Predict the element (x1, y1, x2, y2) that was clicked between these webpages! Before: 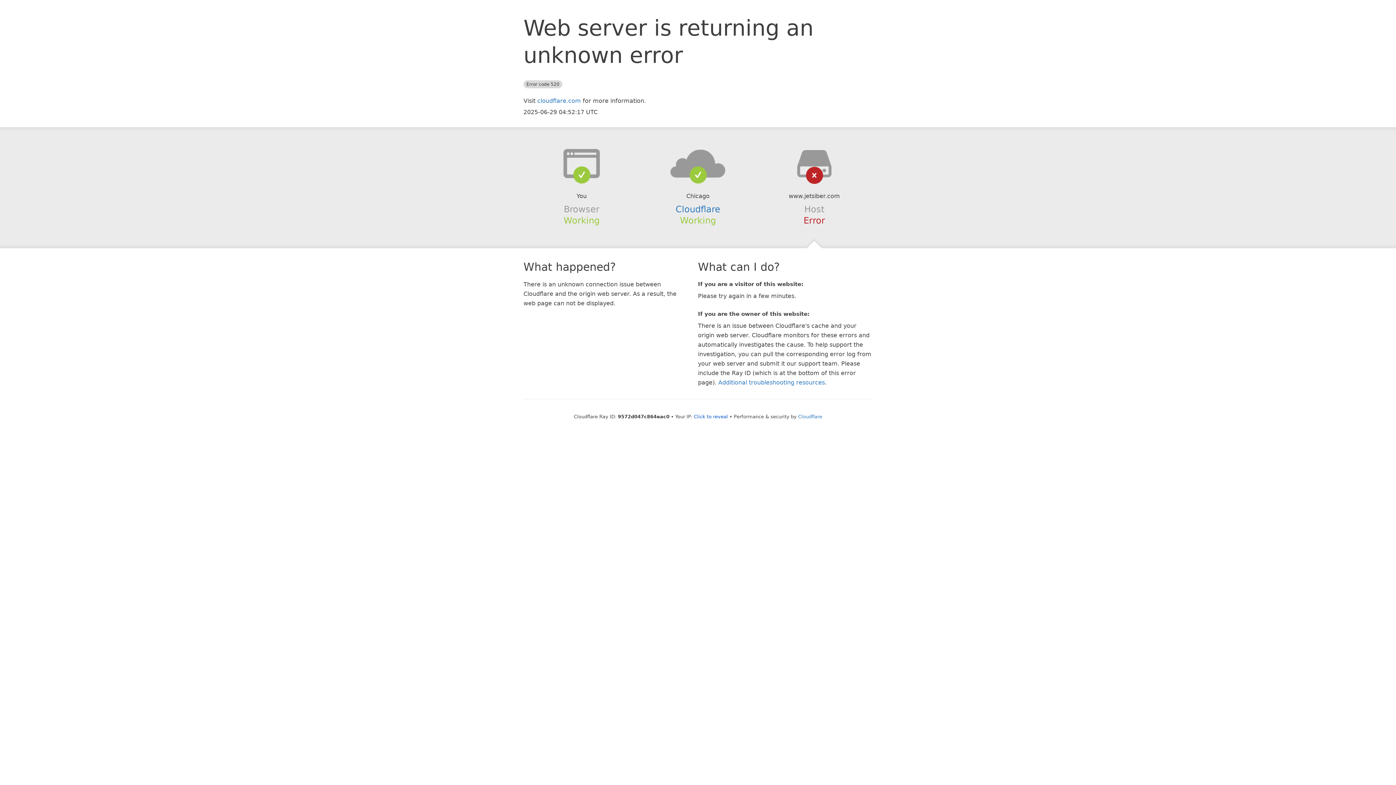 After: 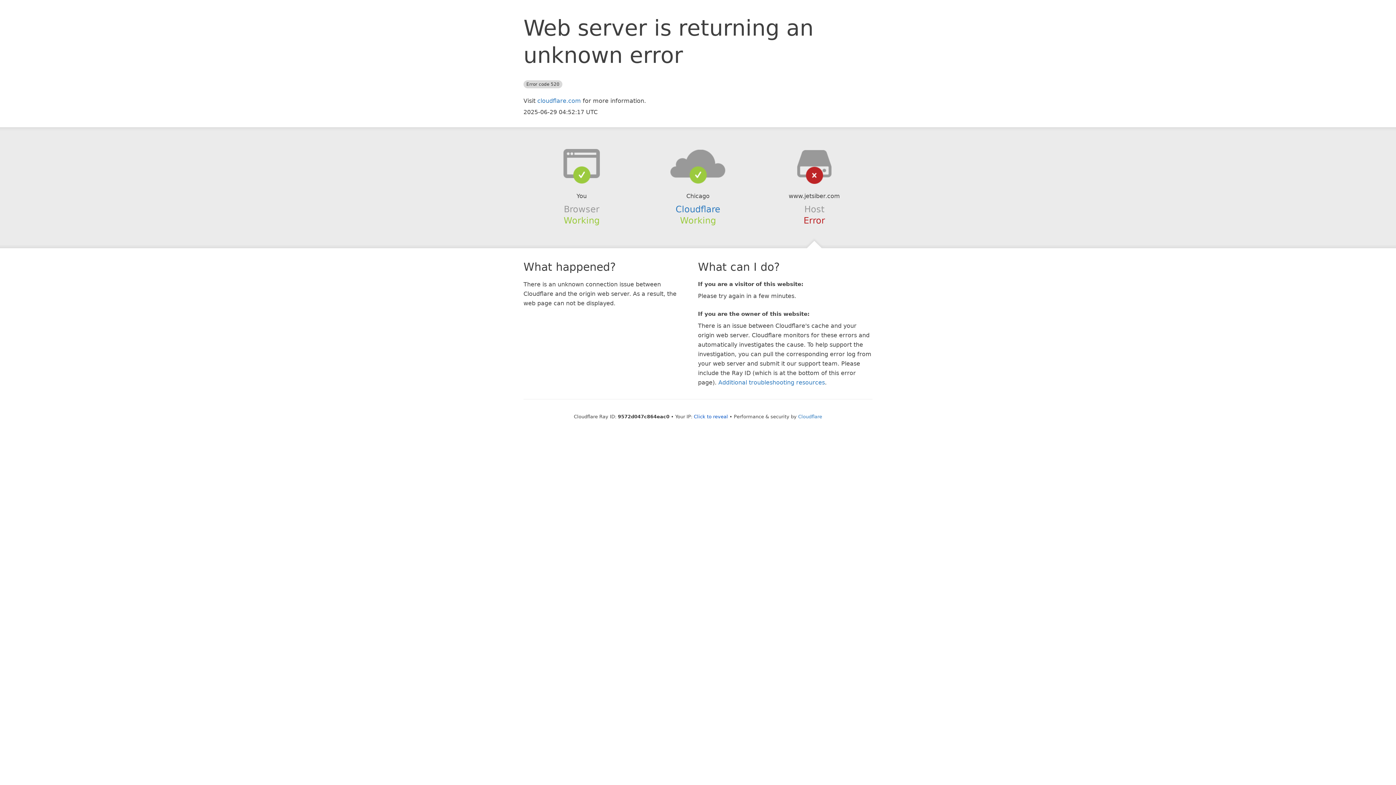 Action: bbox: (639, 148, 756, 178)